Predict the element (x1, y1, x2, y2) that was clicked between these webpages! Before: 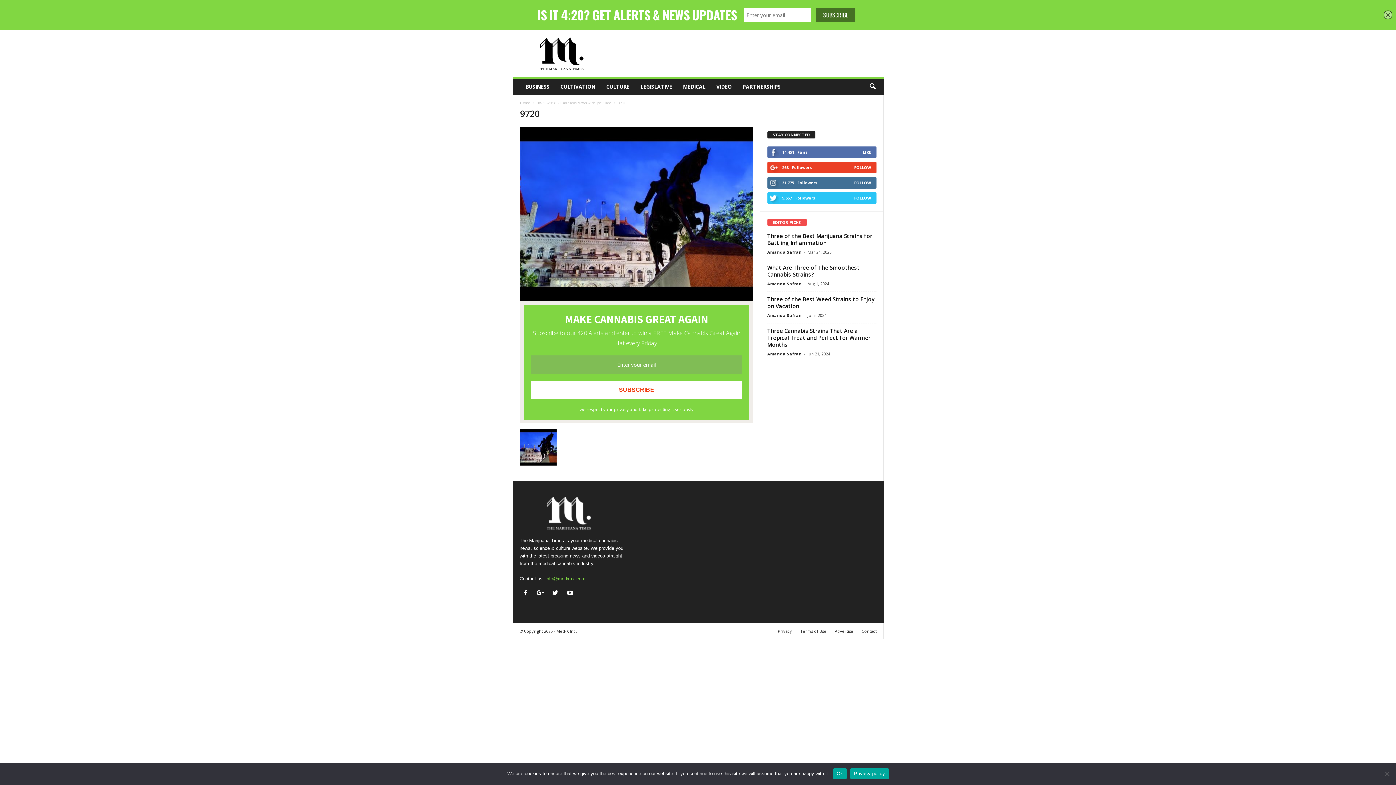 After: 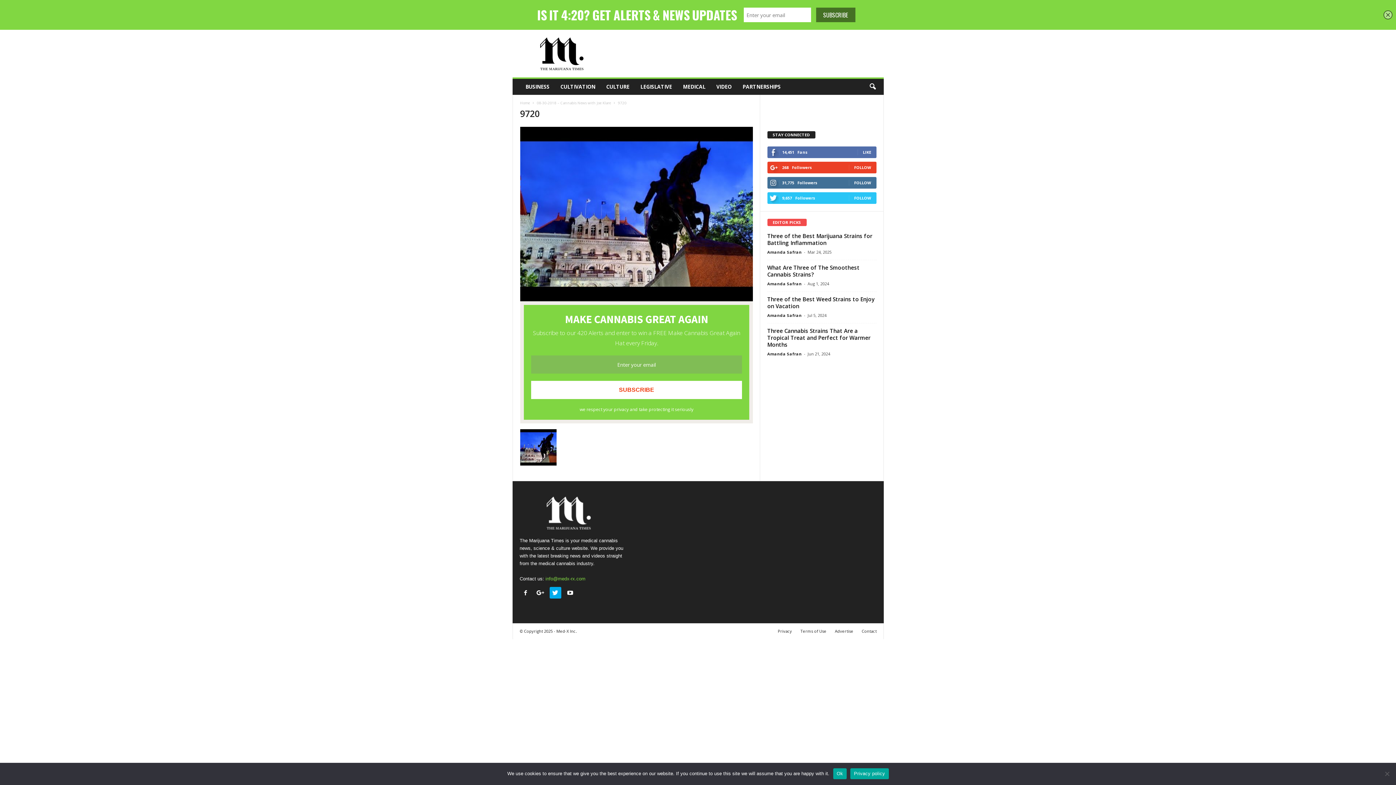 Action: label:   bbox: (549, 591, 564, 596)